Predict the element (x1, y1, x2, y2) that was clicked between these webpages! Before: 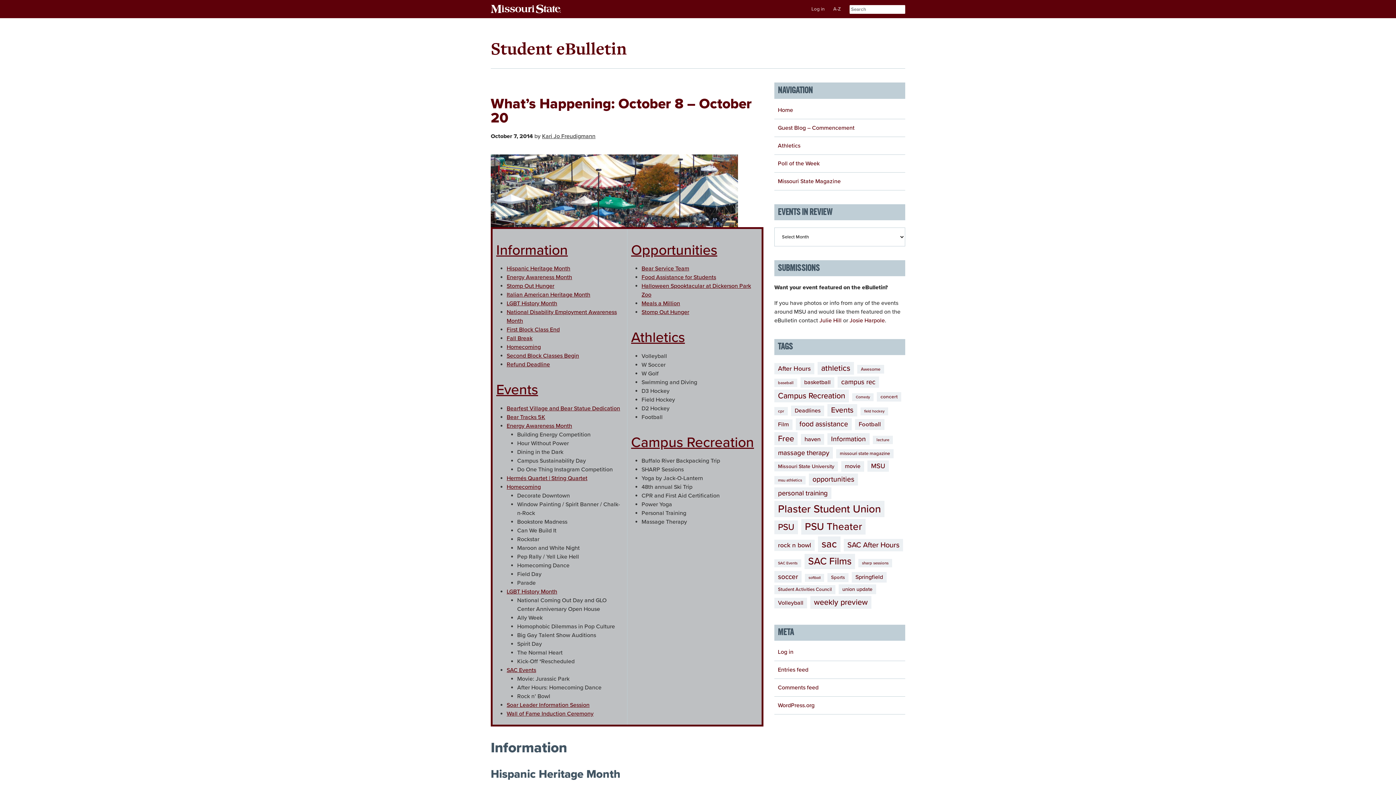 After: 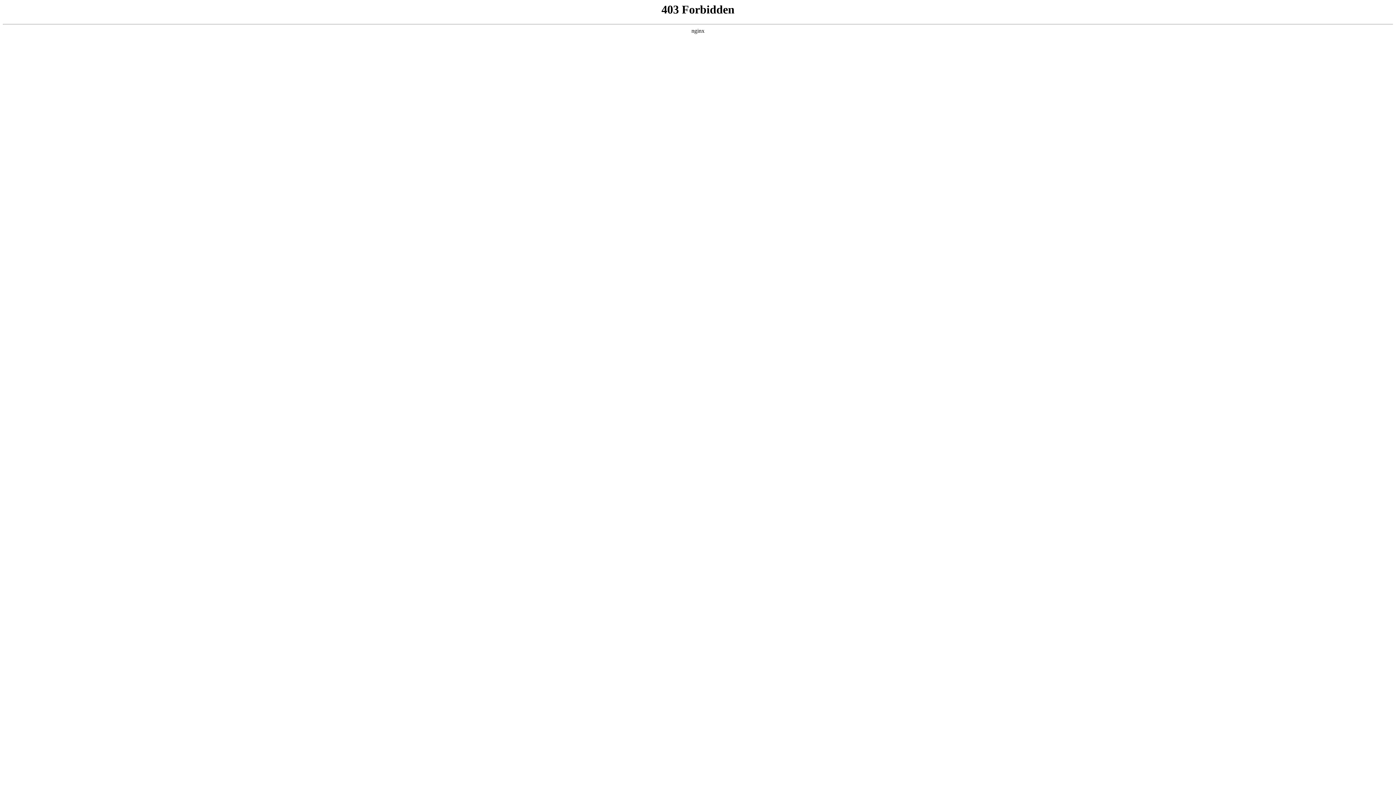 Action: label: WordPress.org bbox: (778, 702, 814, 709)